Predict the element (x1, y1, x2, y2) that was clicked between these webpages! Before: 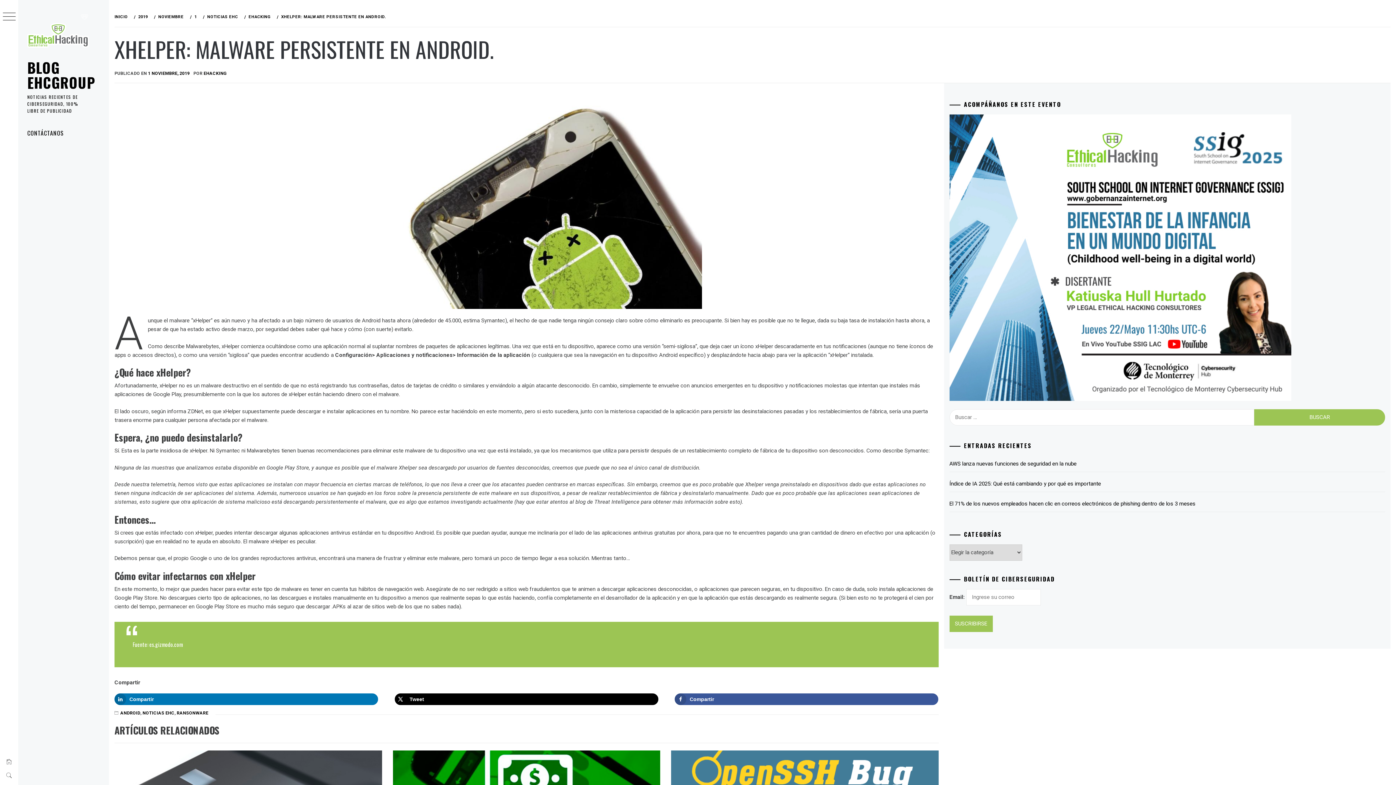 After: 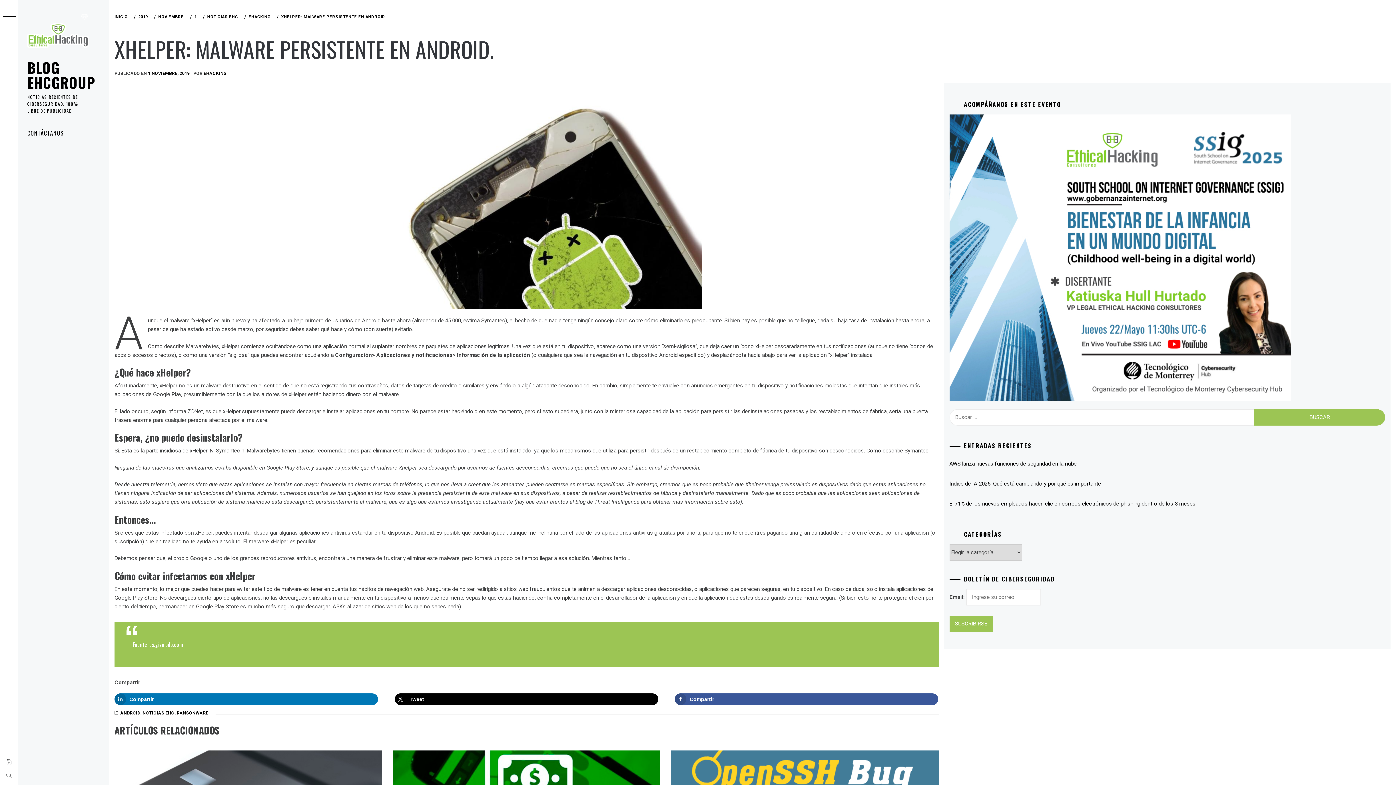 Action: bbox: (949, 254, 1291, 260)